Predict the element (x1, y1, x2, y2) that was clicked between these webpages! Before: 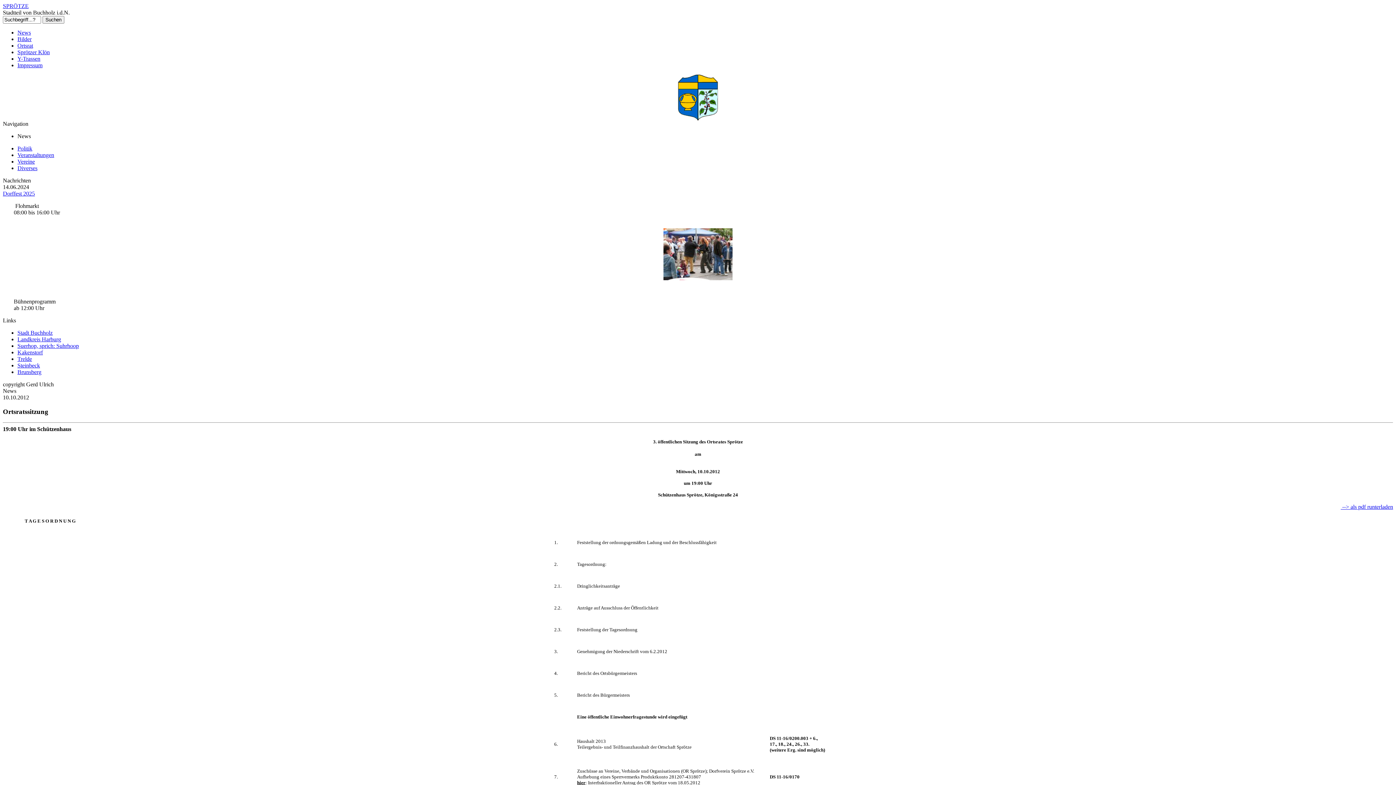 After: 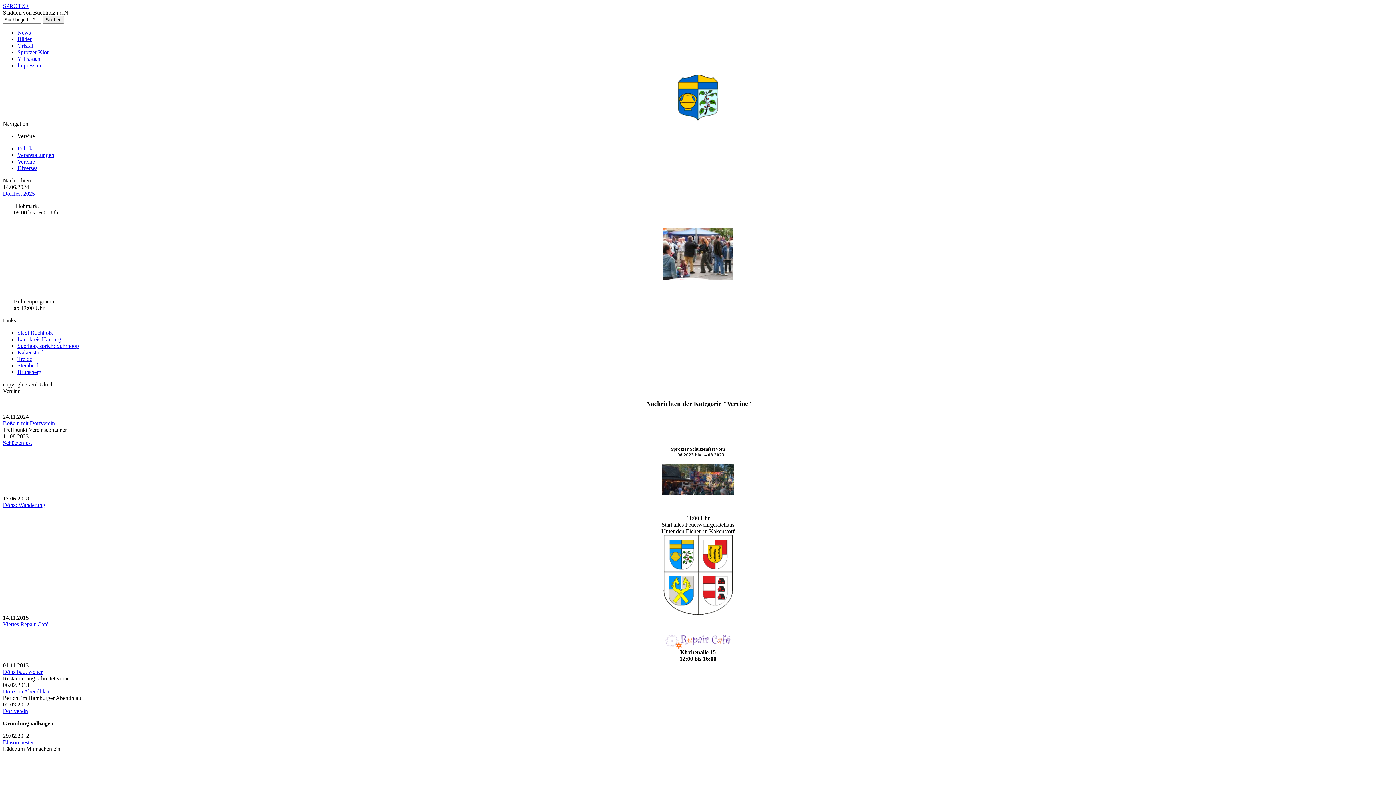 Action: bbox: (17, 158, 34, 164) label: Vereine